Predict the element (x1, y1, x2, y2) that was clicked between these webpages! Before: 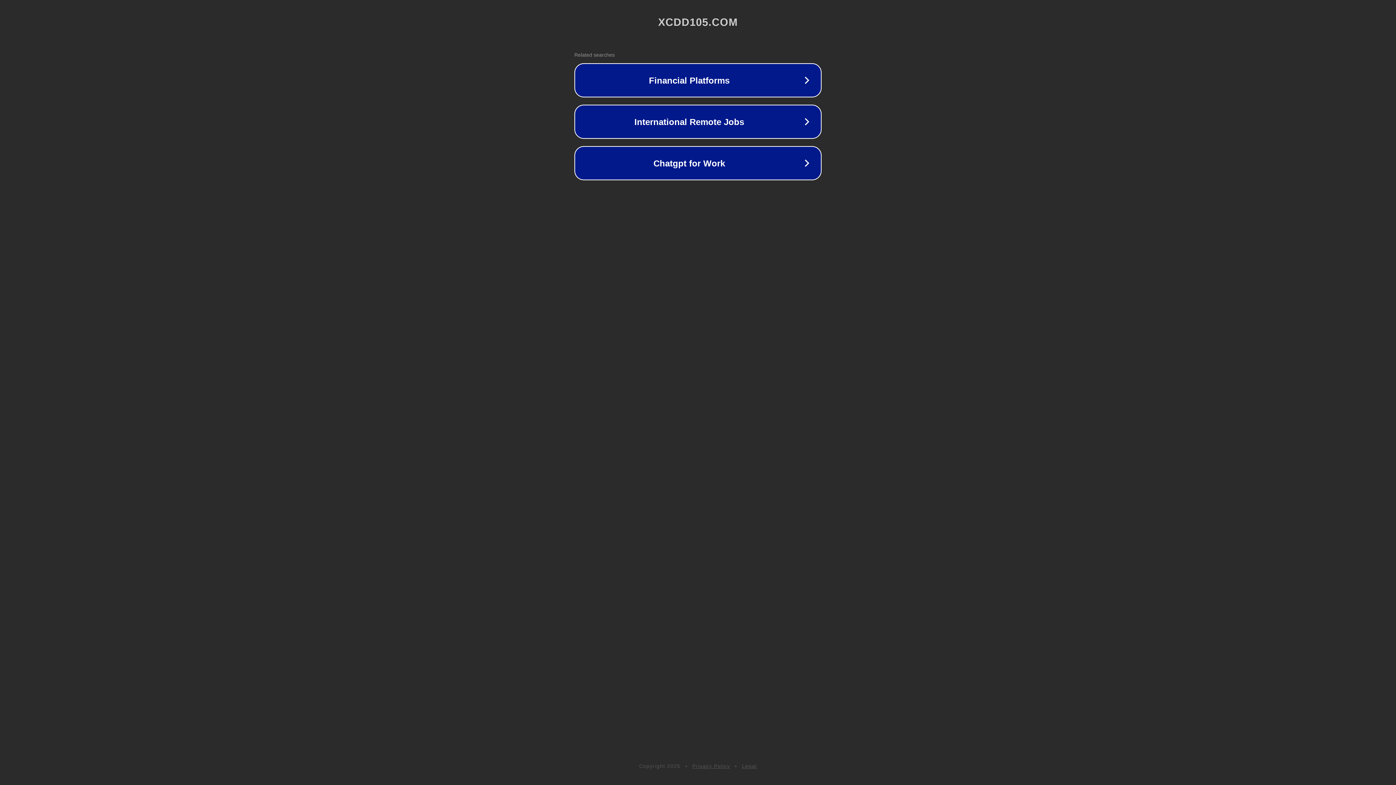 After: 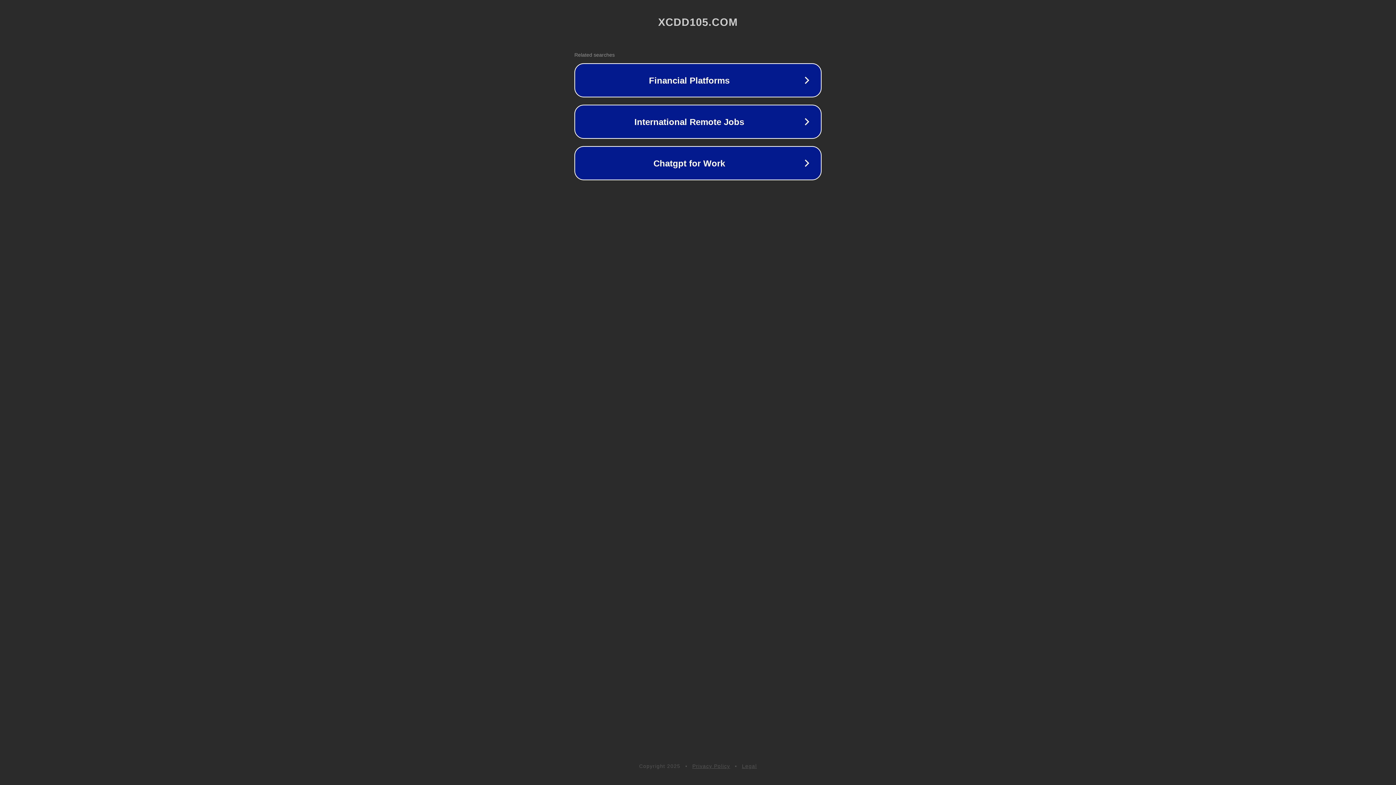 Action: bbox: (692, 763, 730, 769) label: Privacy Policy